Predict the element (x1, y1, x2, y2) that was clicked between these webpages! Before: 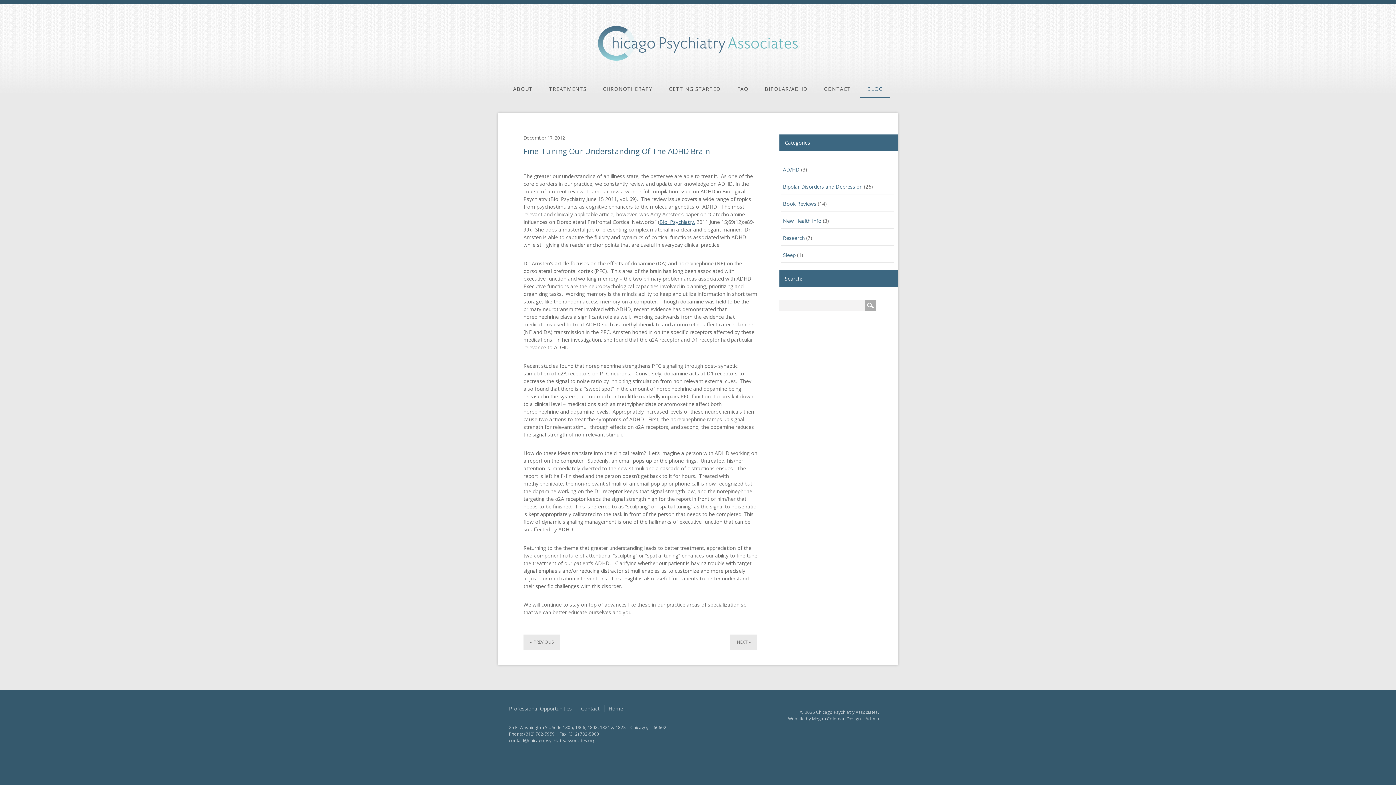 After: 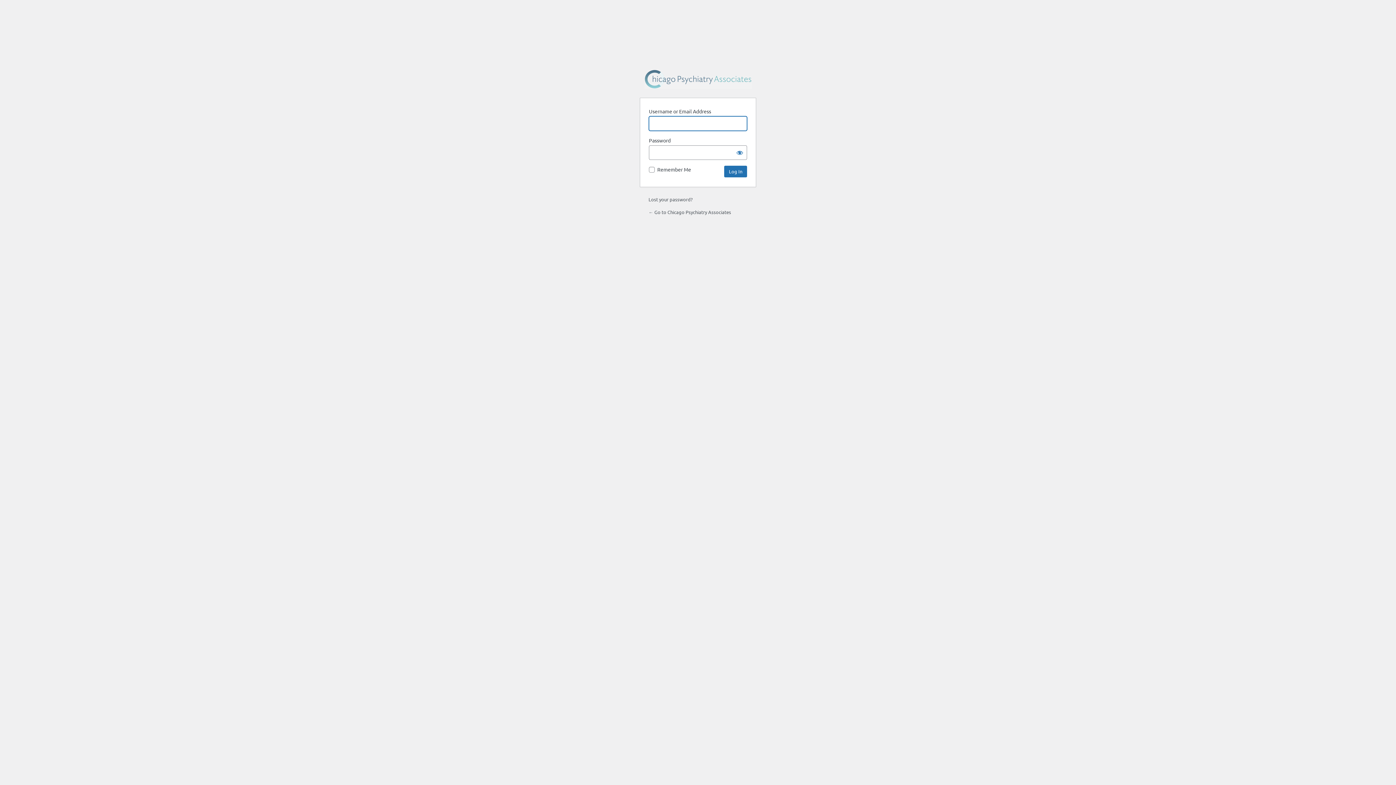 Action: bbox: (865, 715, 879, 722) label: Admin